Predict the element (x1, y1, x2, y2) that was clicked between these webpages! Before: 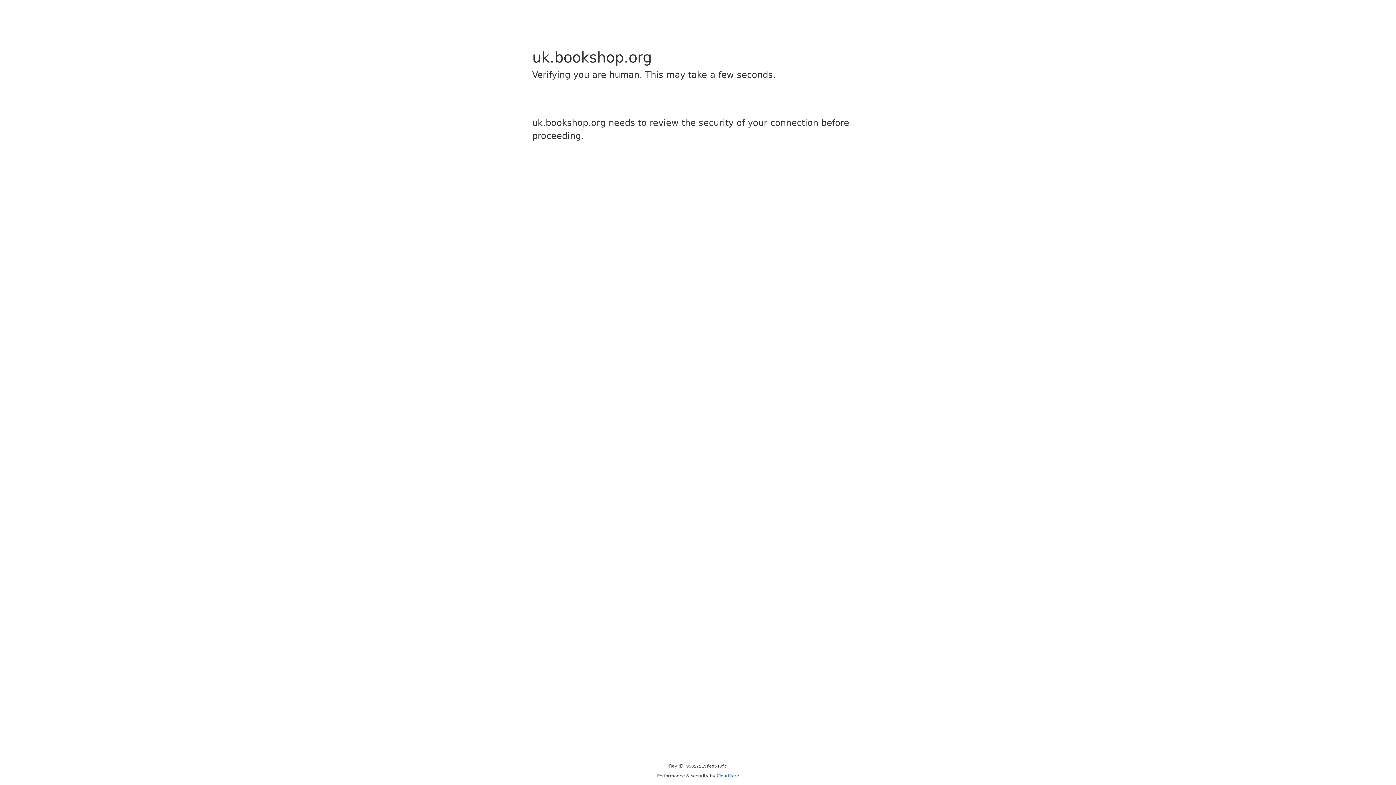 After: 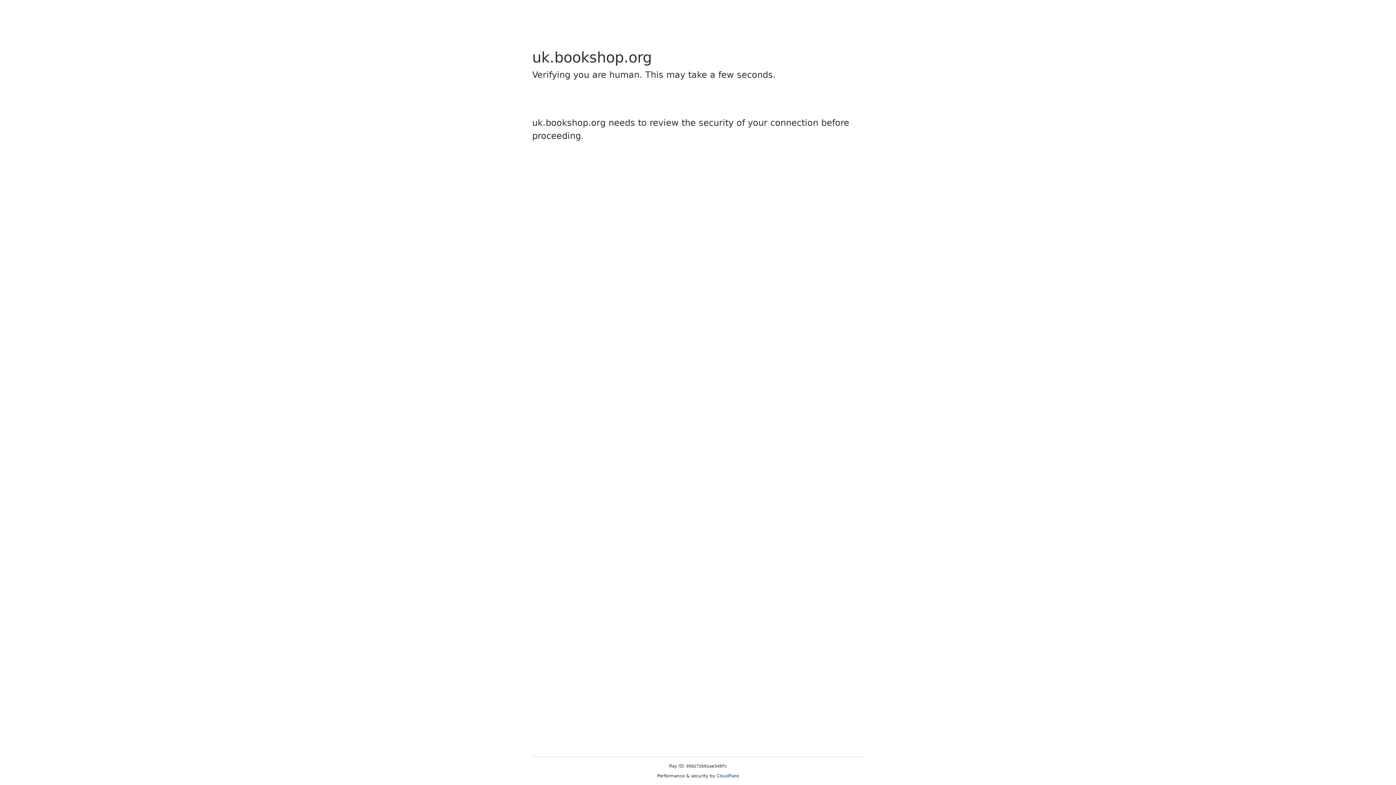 Action: bbox: (716, 773, 739, 778) label: Cloudflare